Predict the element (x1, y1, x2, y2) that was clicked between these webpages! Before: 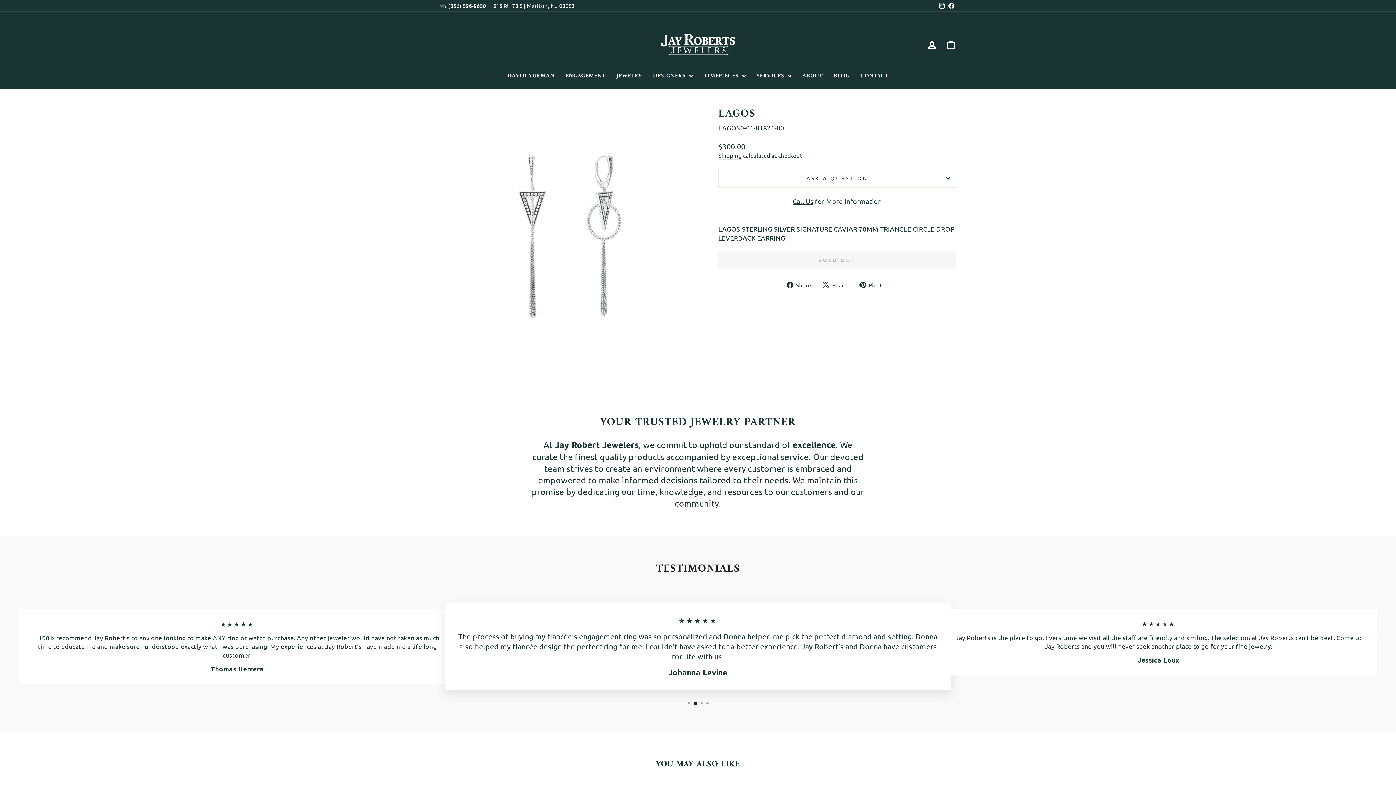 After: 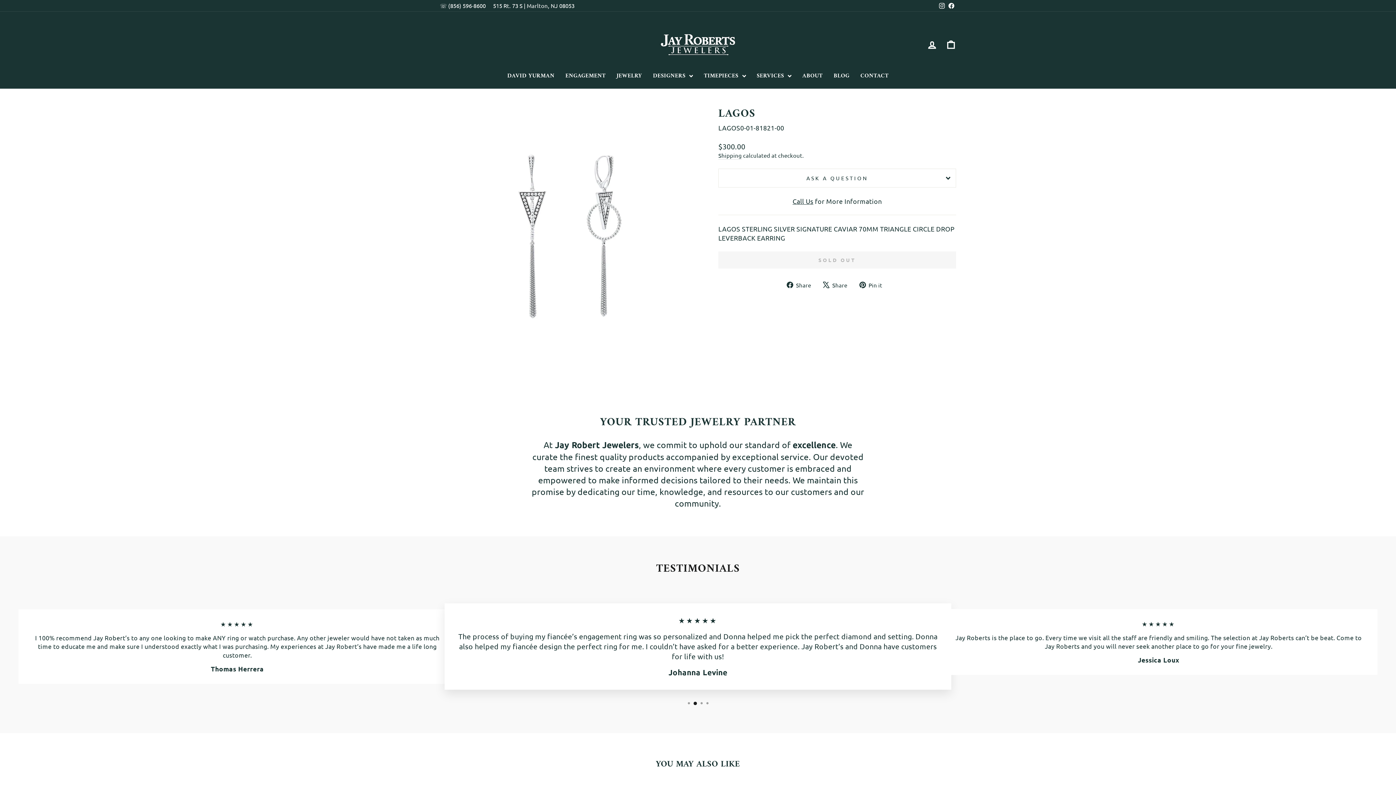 Action: label: Instagram bbox: (937, 0, 946, 11)